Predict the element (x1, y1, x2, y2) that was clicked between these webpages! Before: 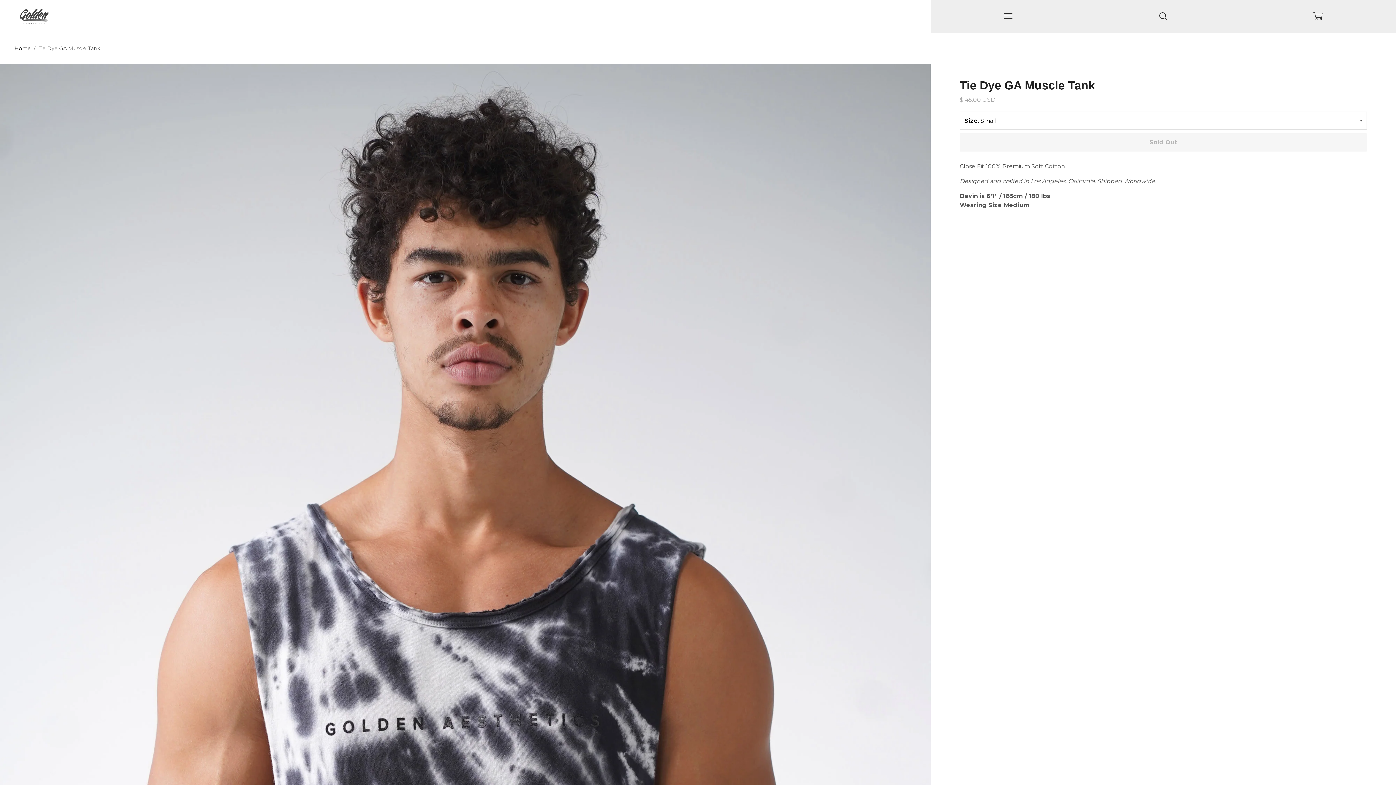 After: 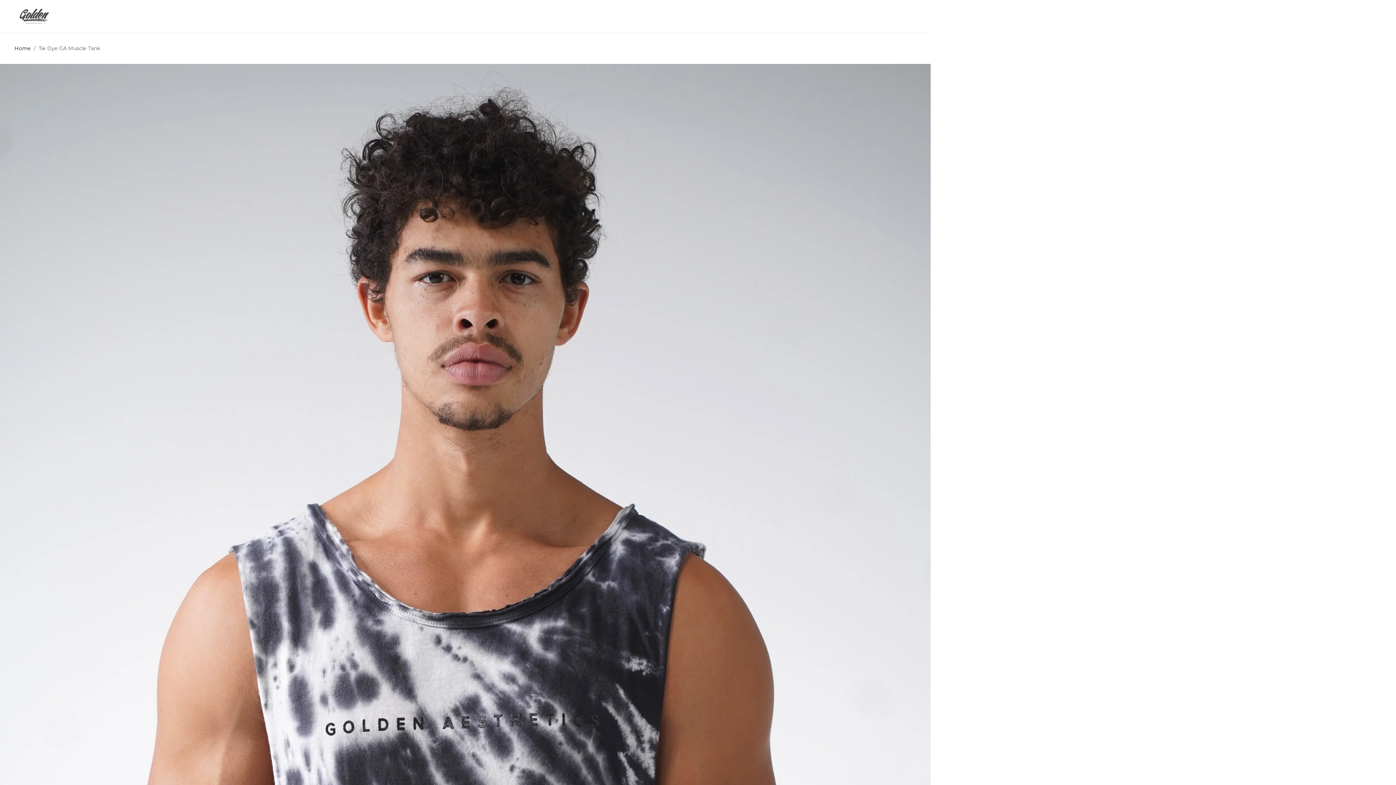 Action: bbox: (1241, 0, 1396, 32) label: Cart